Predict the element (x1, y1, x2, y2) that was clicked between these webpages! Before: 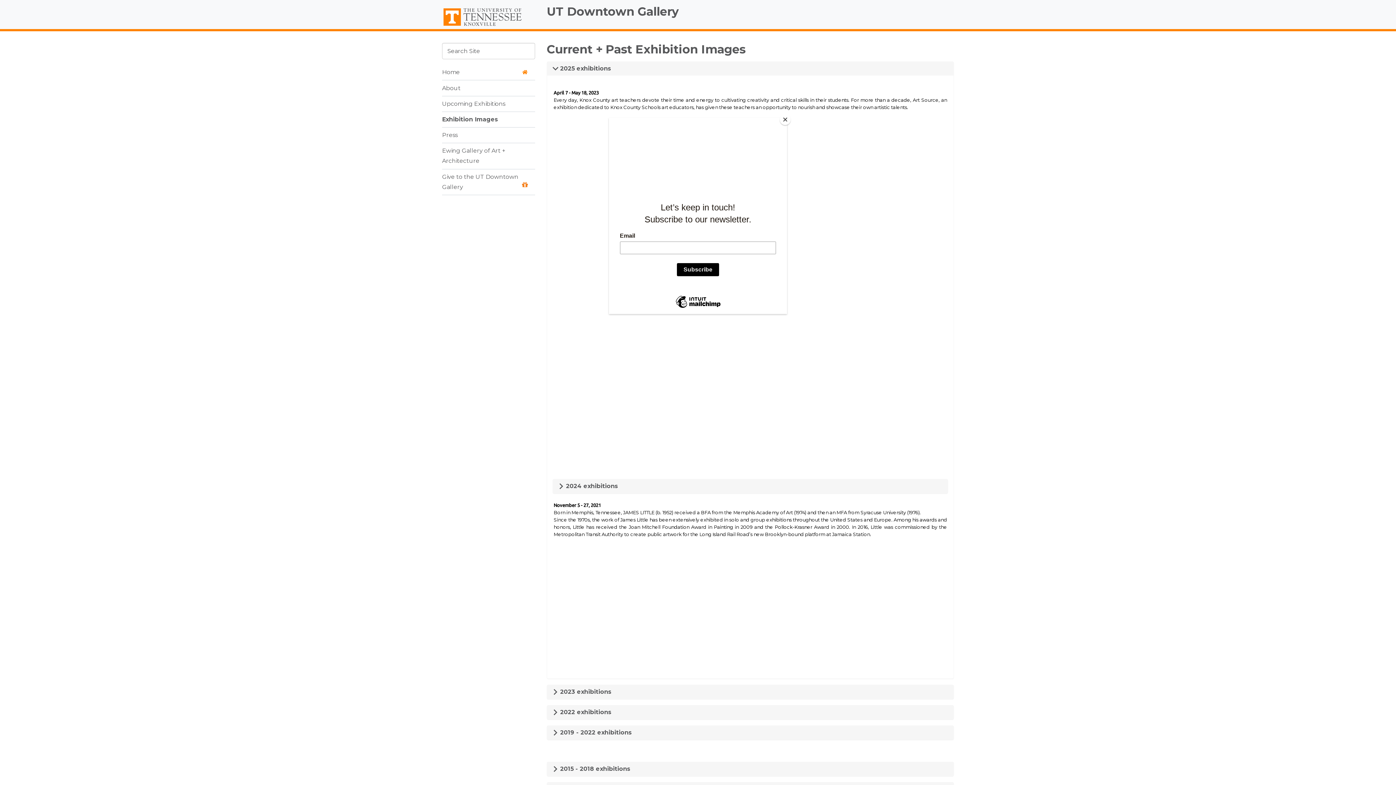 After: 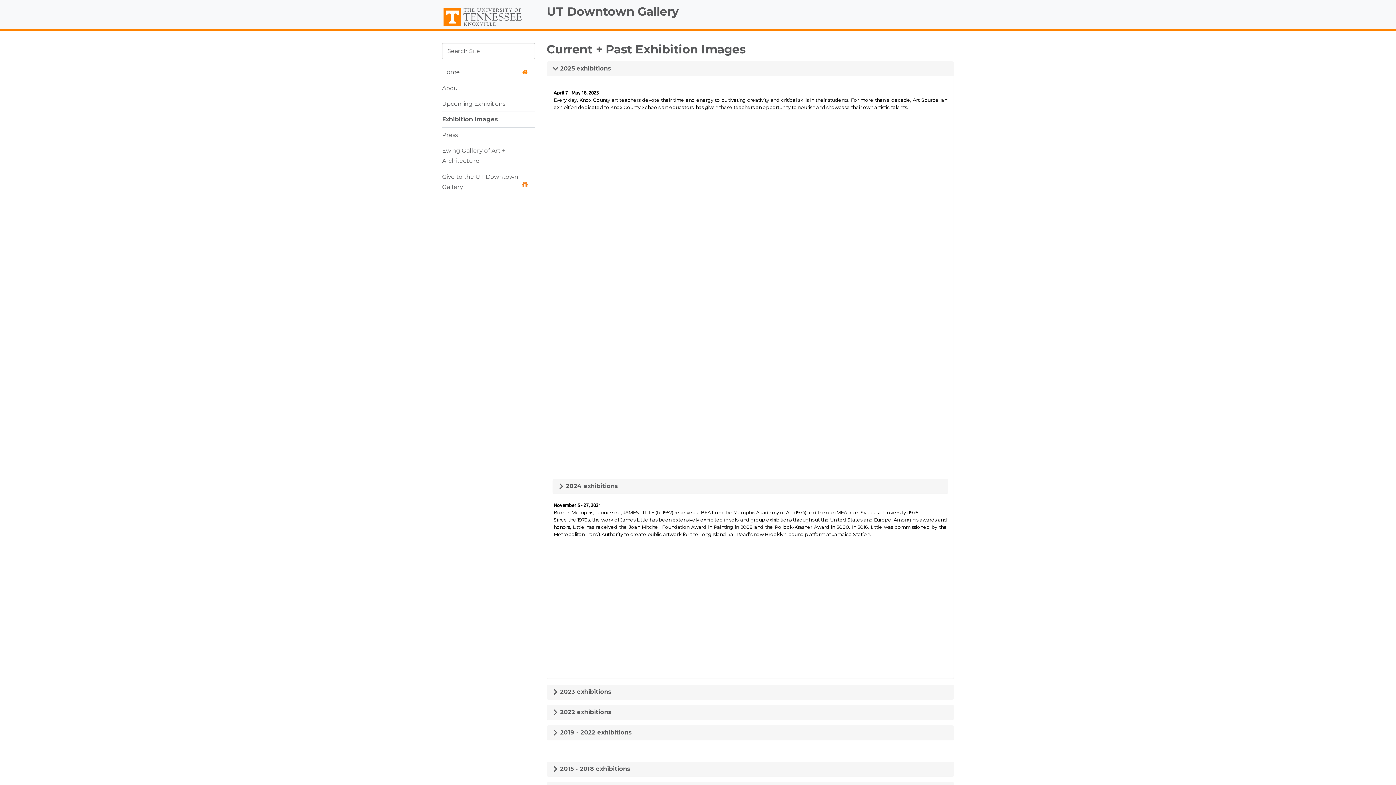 Action: bbox: (780, 114, 790, 125) label: Close